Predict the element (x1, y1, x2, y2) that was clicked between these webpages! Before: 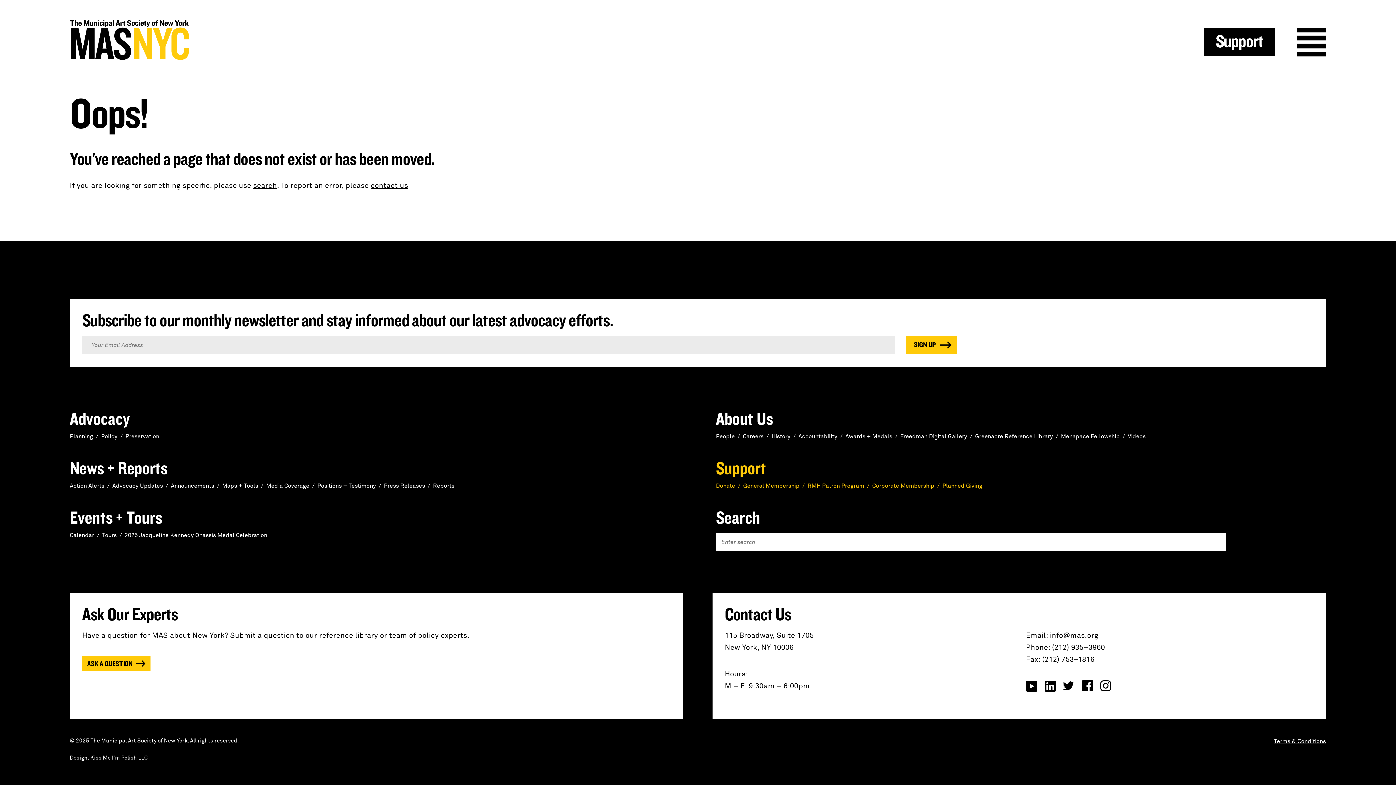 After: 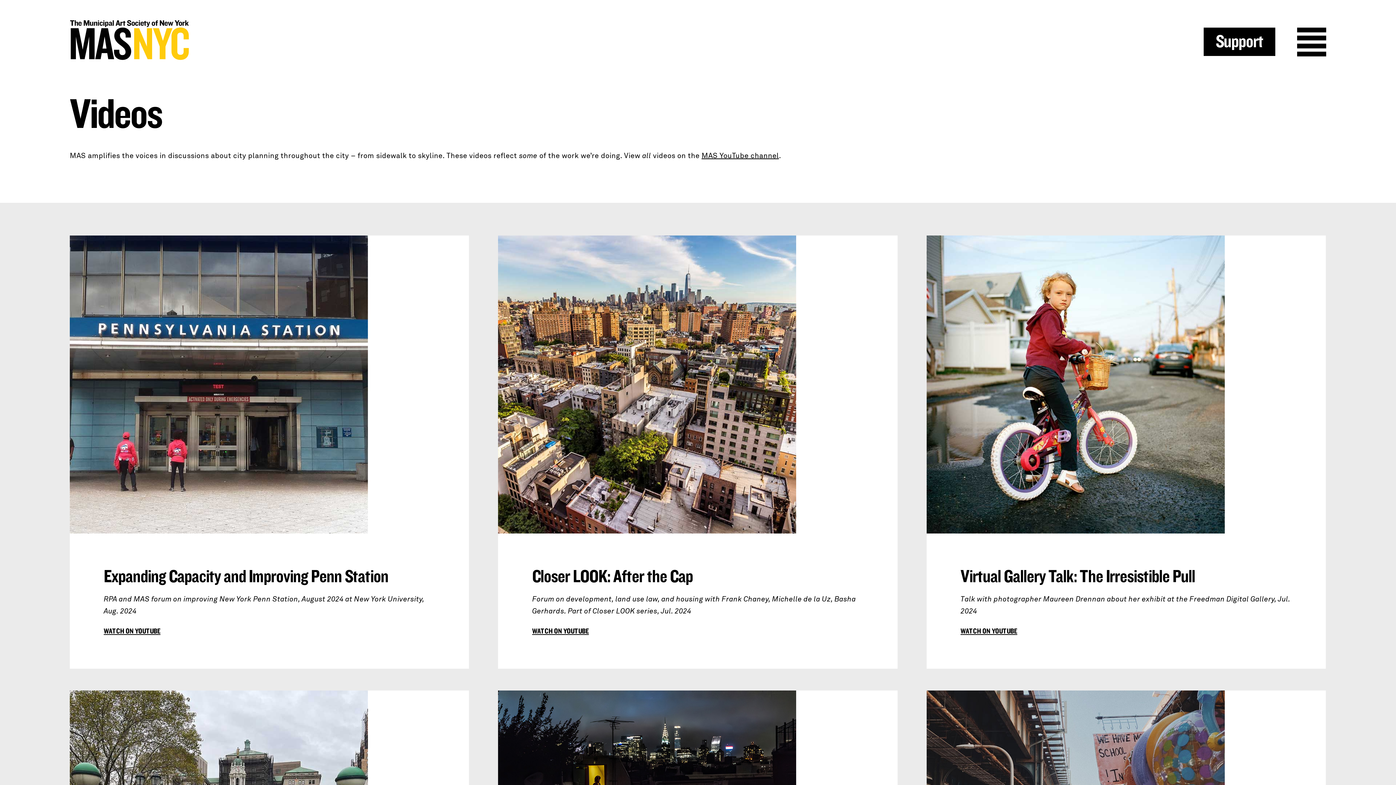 Action: bbox: (1128, 433, 1145, 439) label: Videos